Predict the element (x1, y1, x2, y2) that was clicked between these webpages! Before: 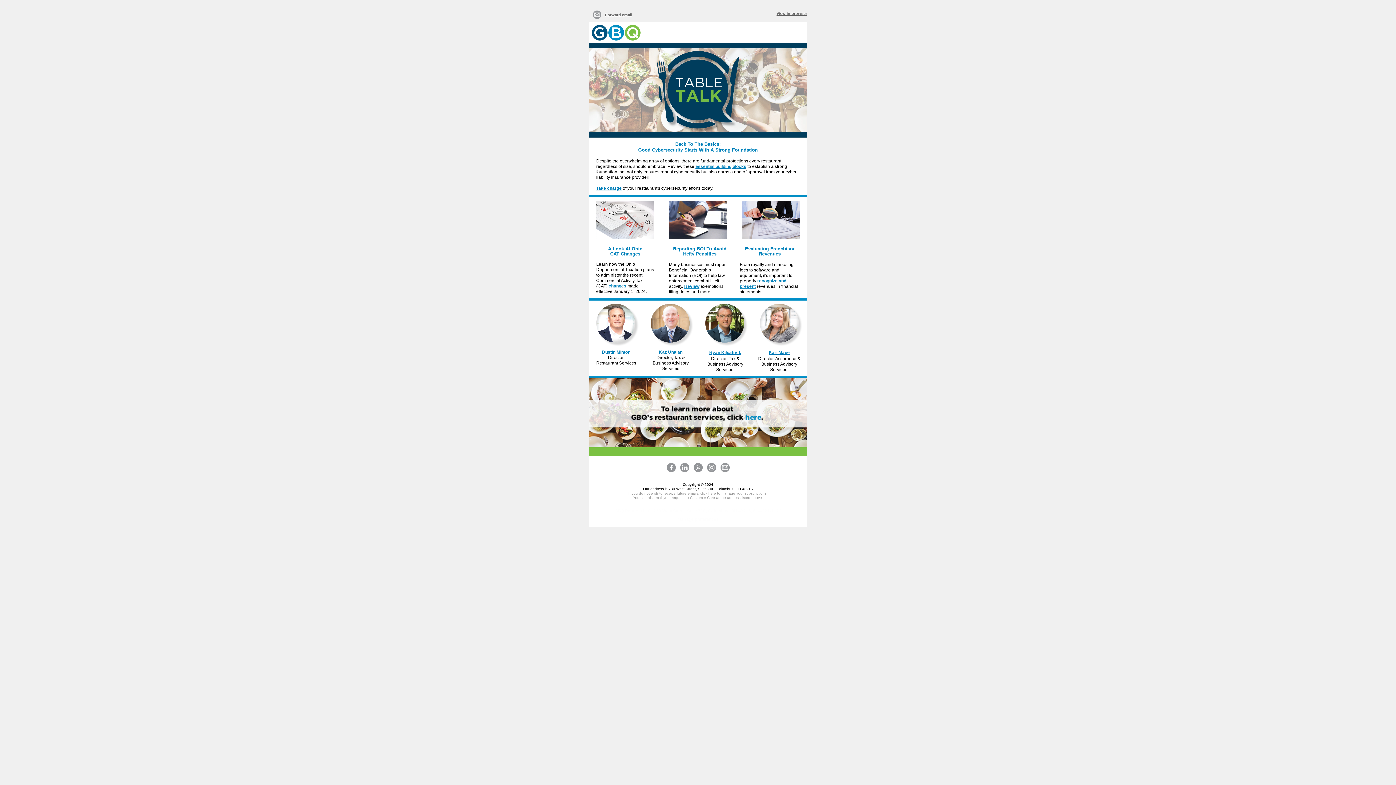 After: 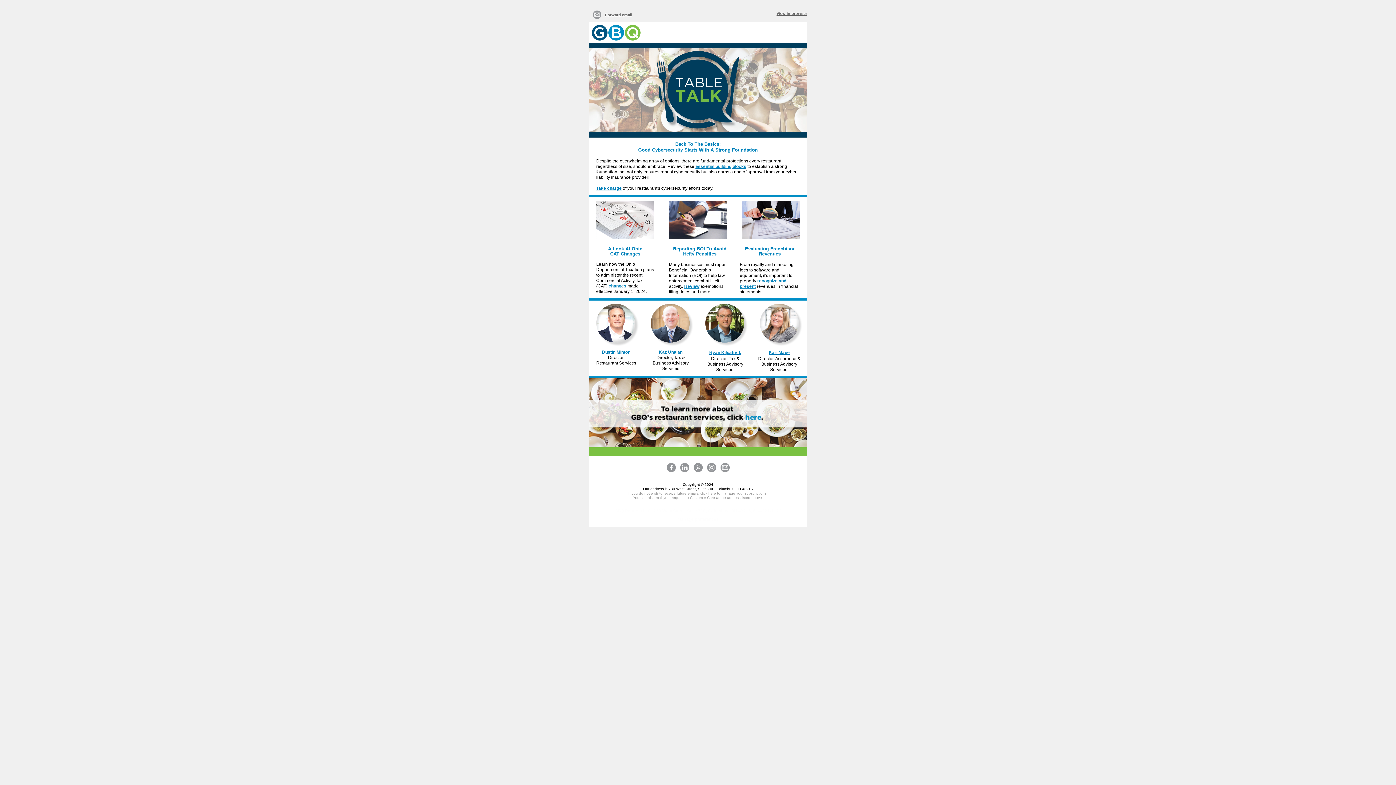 Action: bbox: (593, 11, 601, 17)